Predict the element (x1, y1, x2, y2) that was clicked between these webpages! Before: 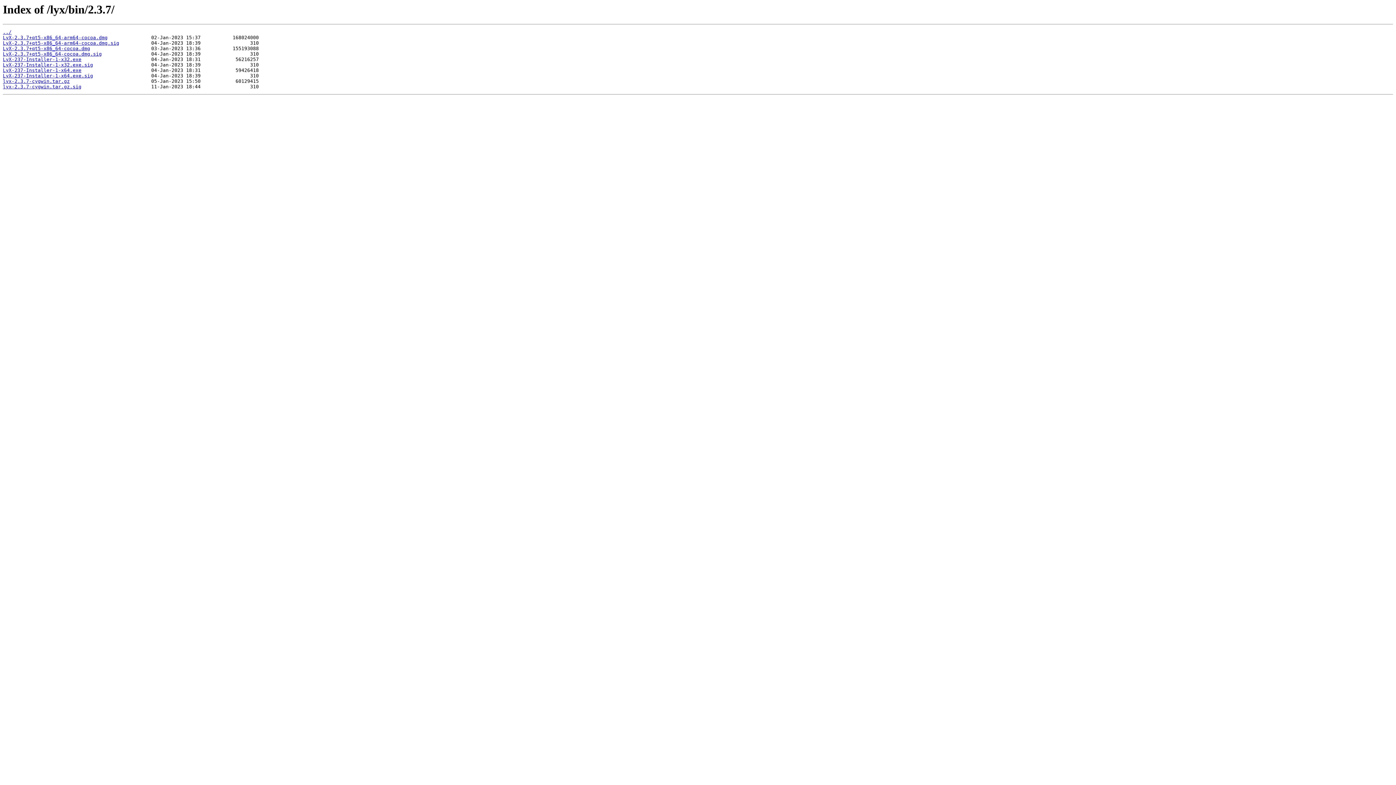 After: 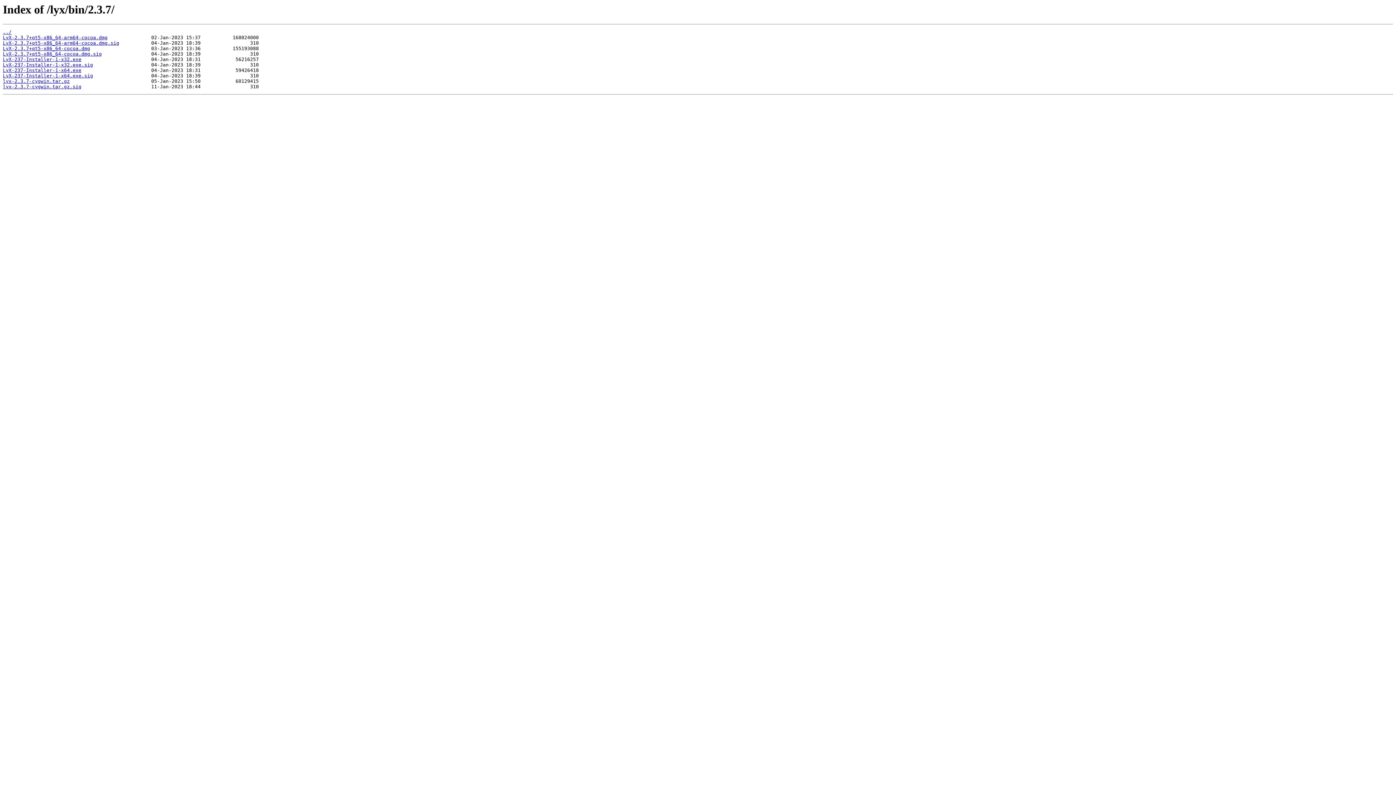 Action: bbox: (2, 51, 101, 56) label: LyX-2.3.7+qt5-x86_64-cocoa.dmg.sig